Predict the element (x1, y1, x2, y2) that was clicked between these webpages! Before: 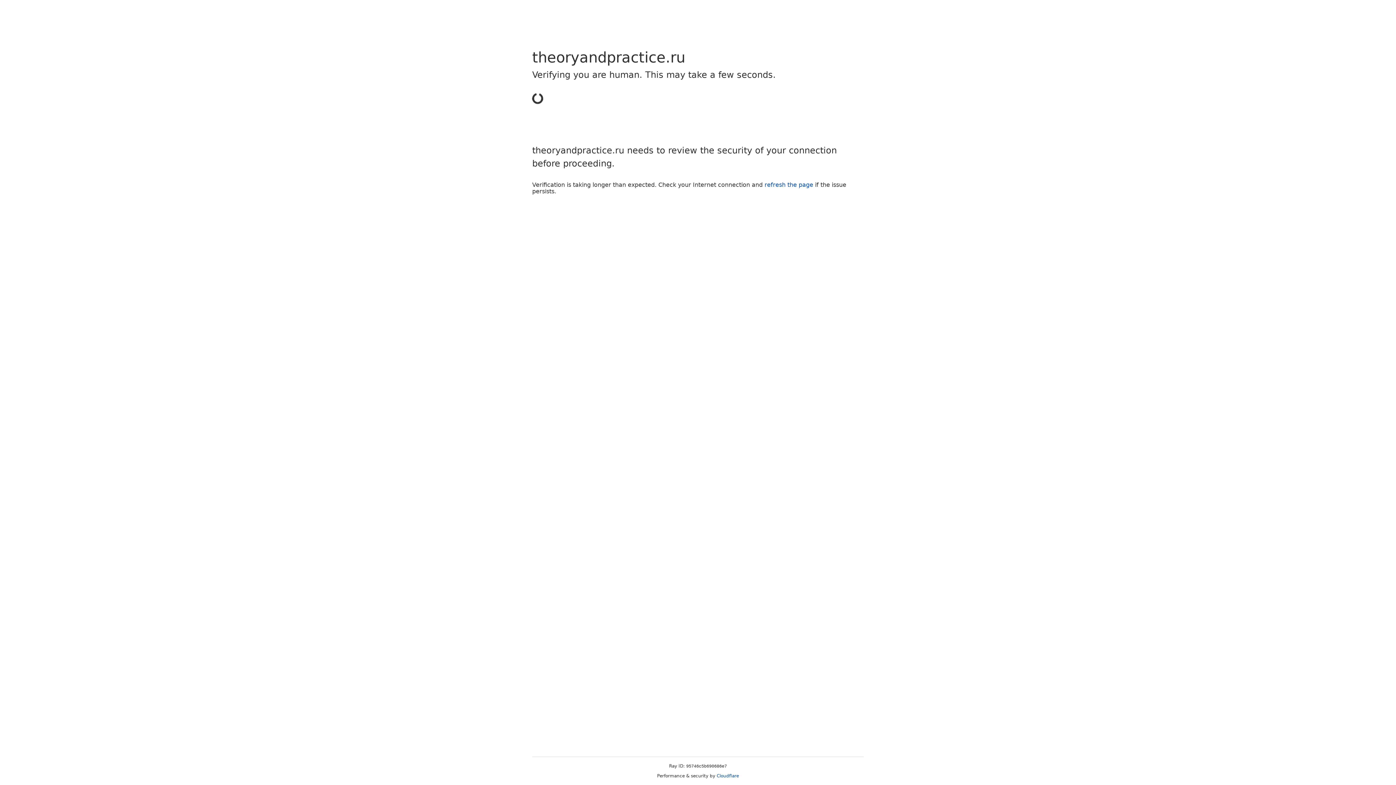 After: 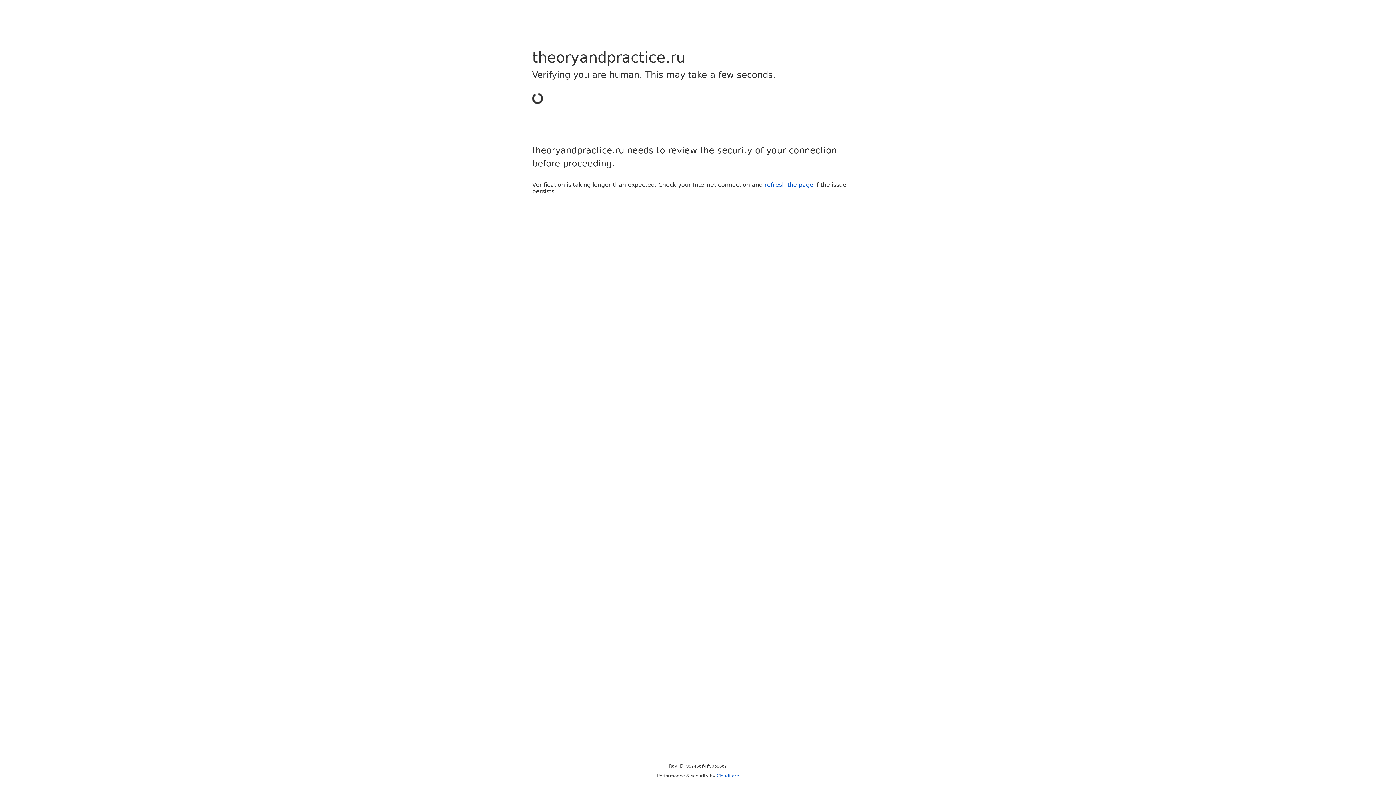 Action: bbox: (716, 773, 739, 778) label: Cloudflare